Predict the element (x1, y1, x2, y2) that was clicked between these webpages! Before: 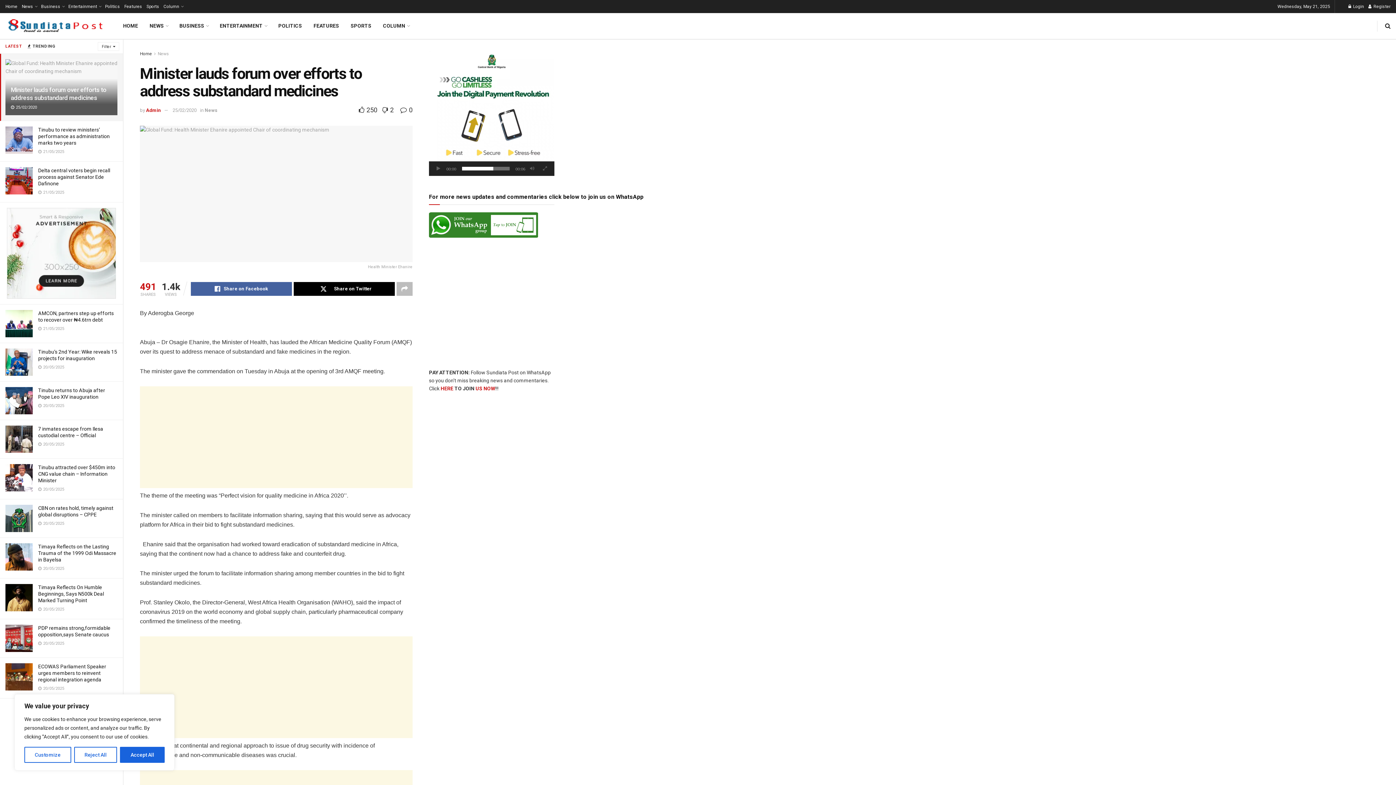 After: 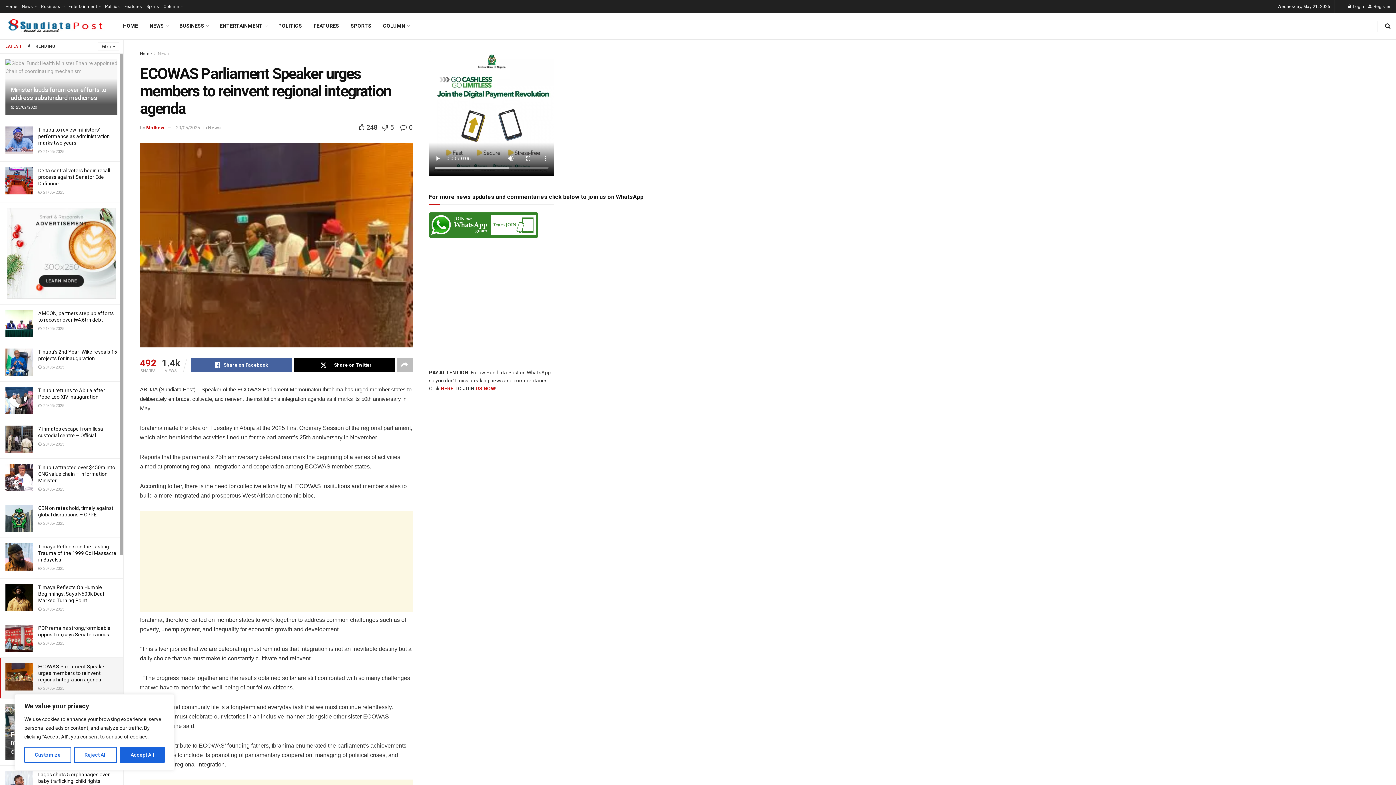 Action: bbox: (5, 663, 32, 690)